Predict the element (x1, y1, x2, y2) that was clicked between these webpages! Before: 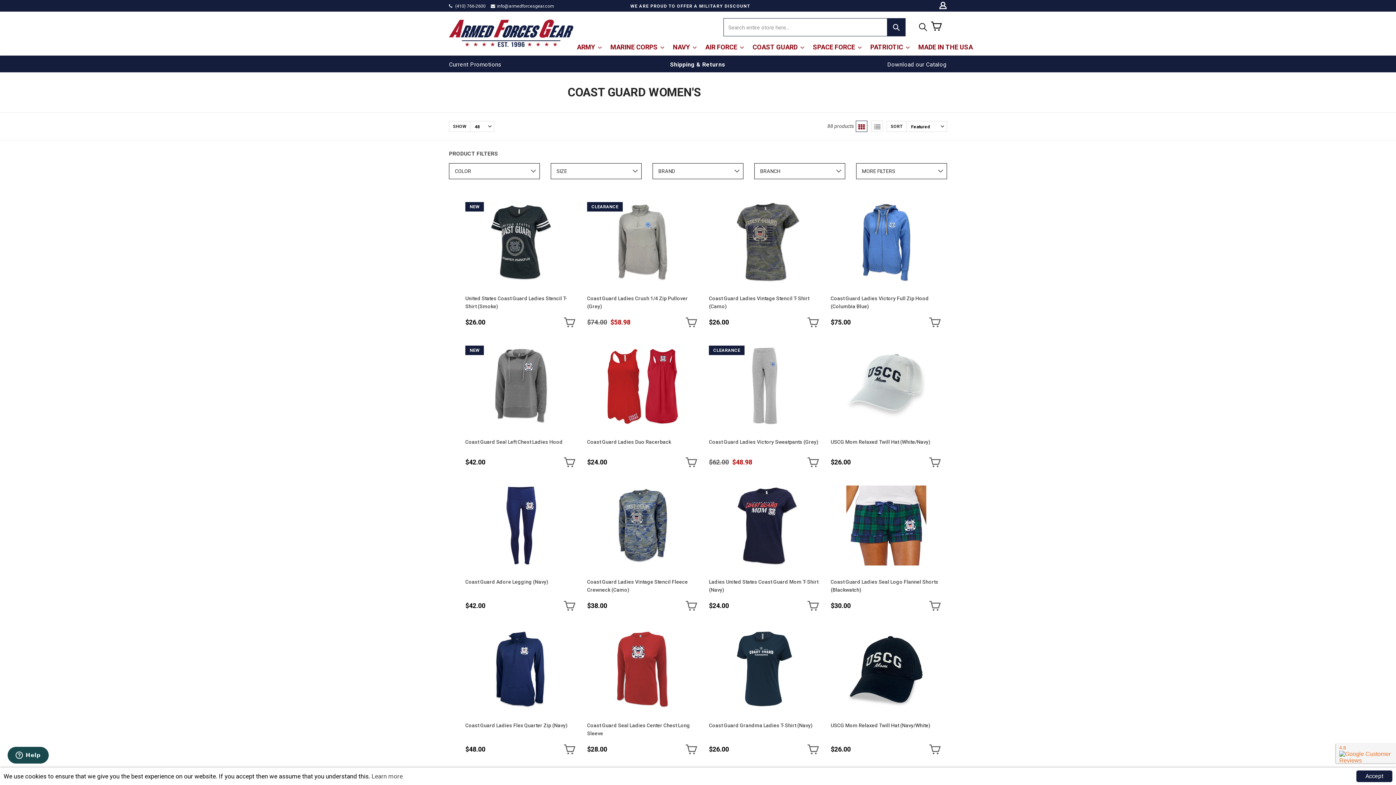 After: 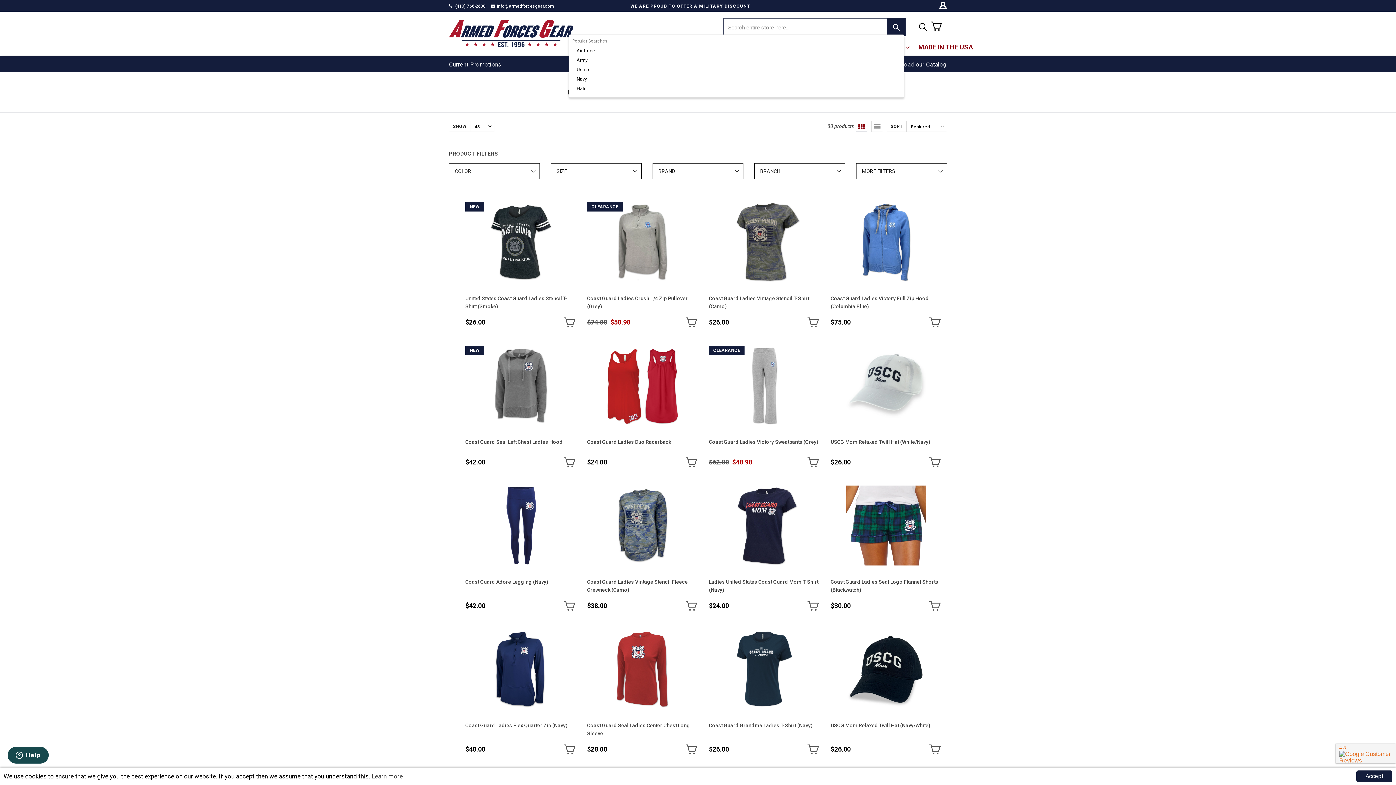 Action: bbox: (887, 18, 905, 36) label: search